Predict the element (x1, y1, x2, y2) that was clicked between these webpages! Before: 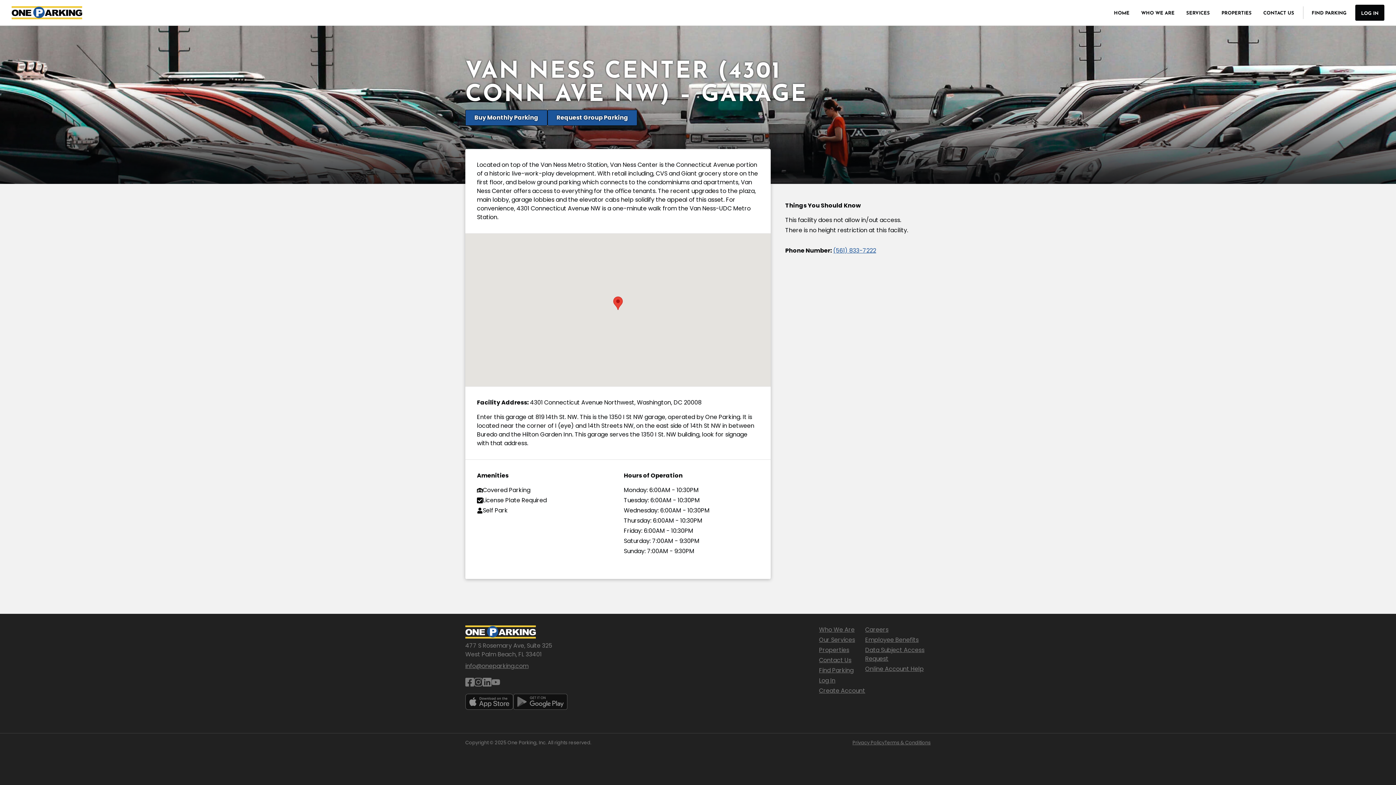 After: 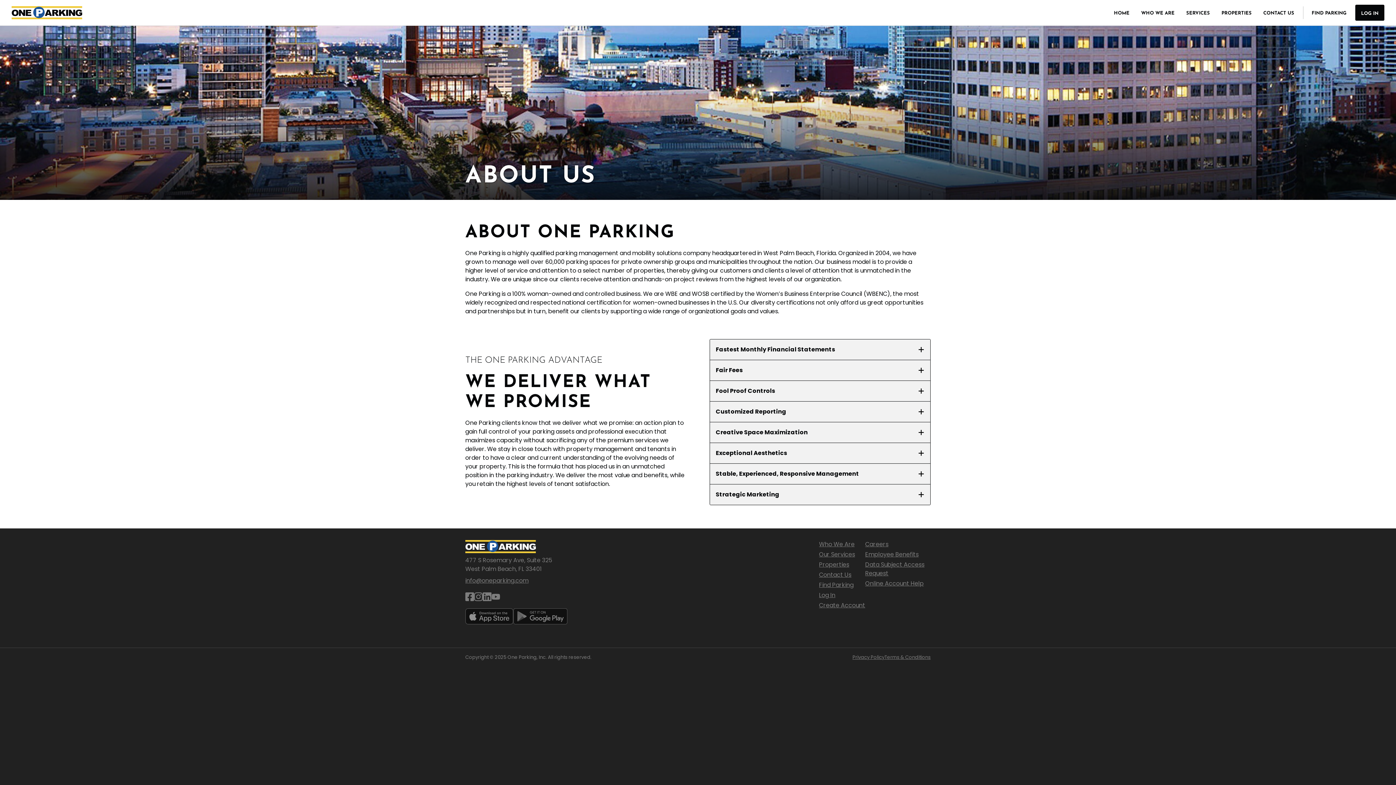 Action: label: WHO WE ARE bbox: (1135, 0, 1180, 25)